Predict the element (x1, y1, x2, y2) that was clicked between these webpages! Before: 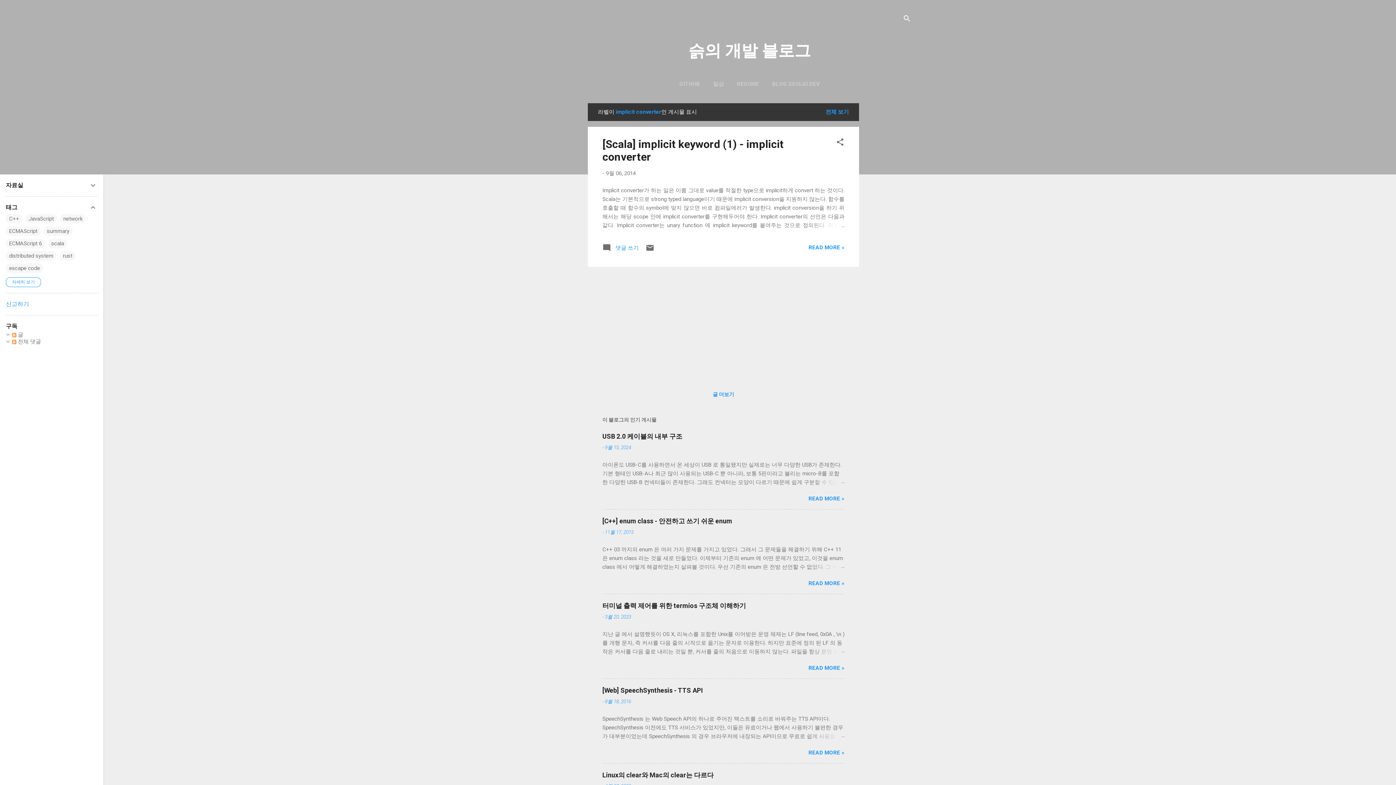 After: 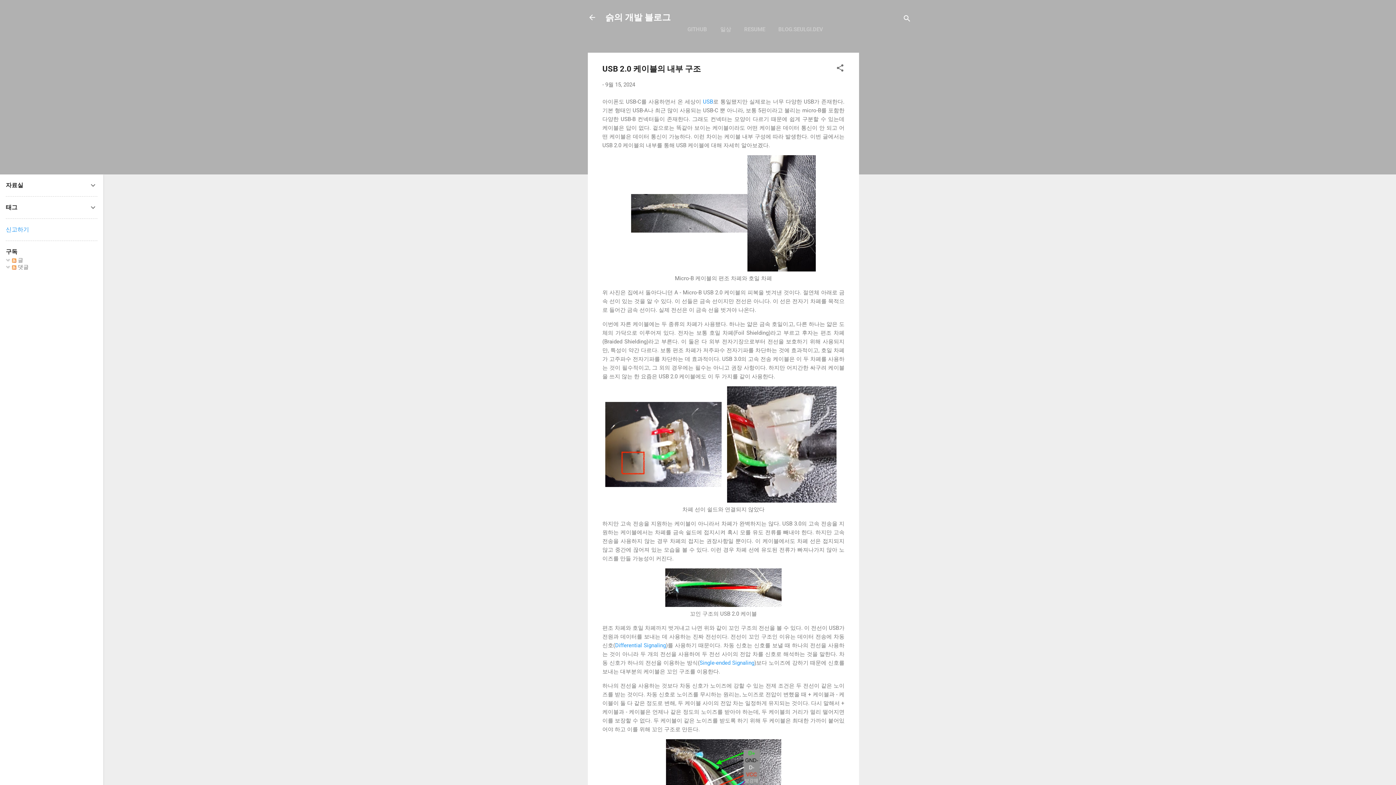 Action: bbox: (808, 495, 844, 502) label: READ MORE »